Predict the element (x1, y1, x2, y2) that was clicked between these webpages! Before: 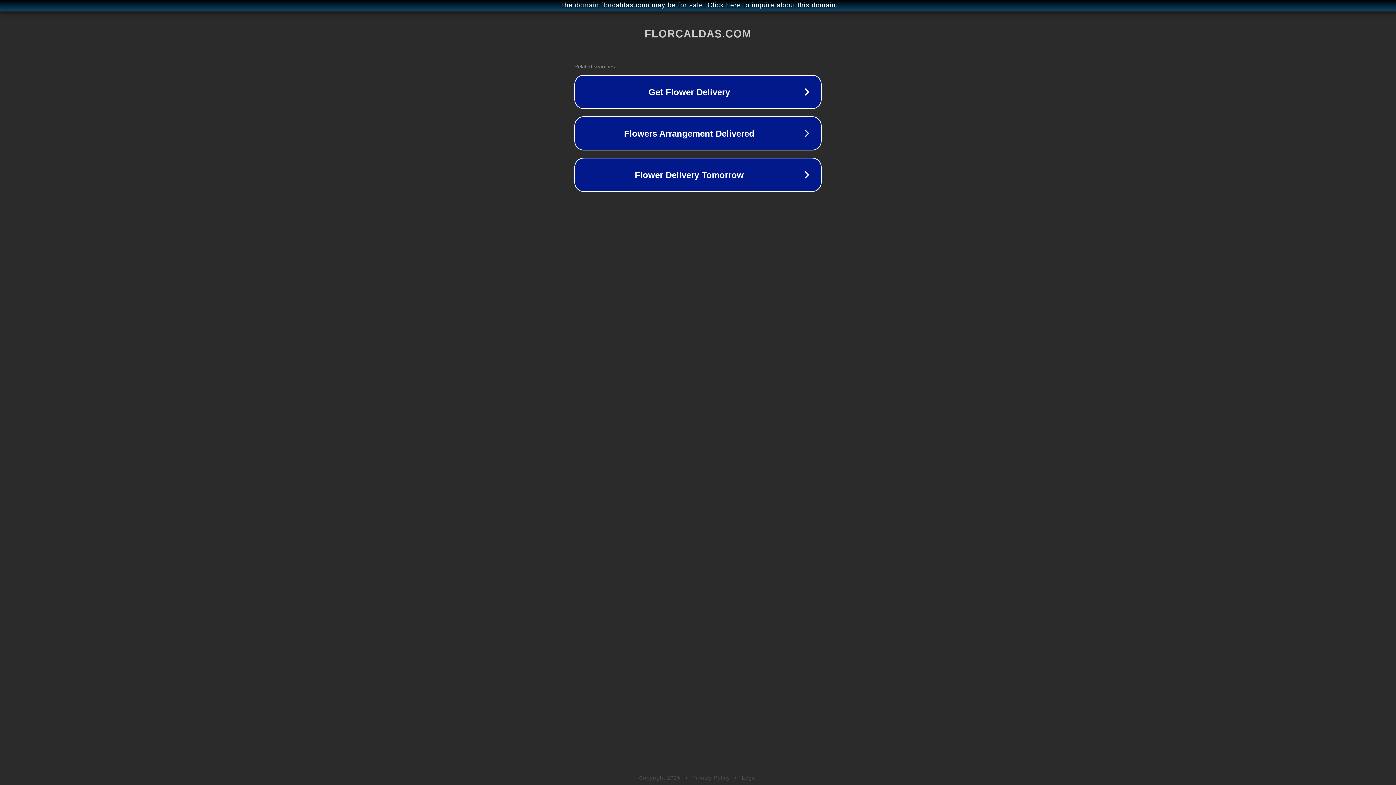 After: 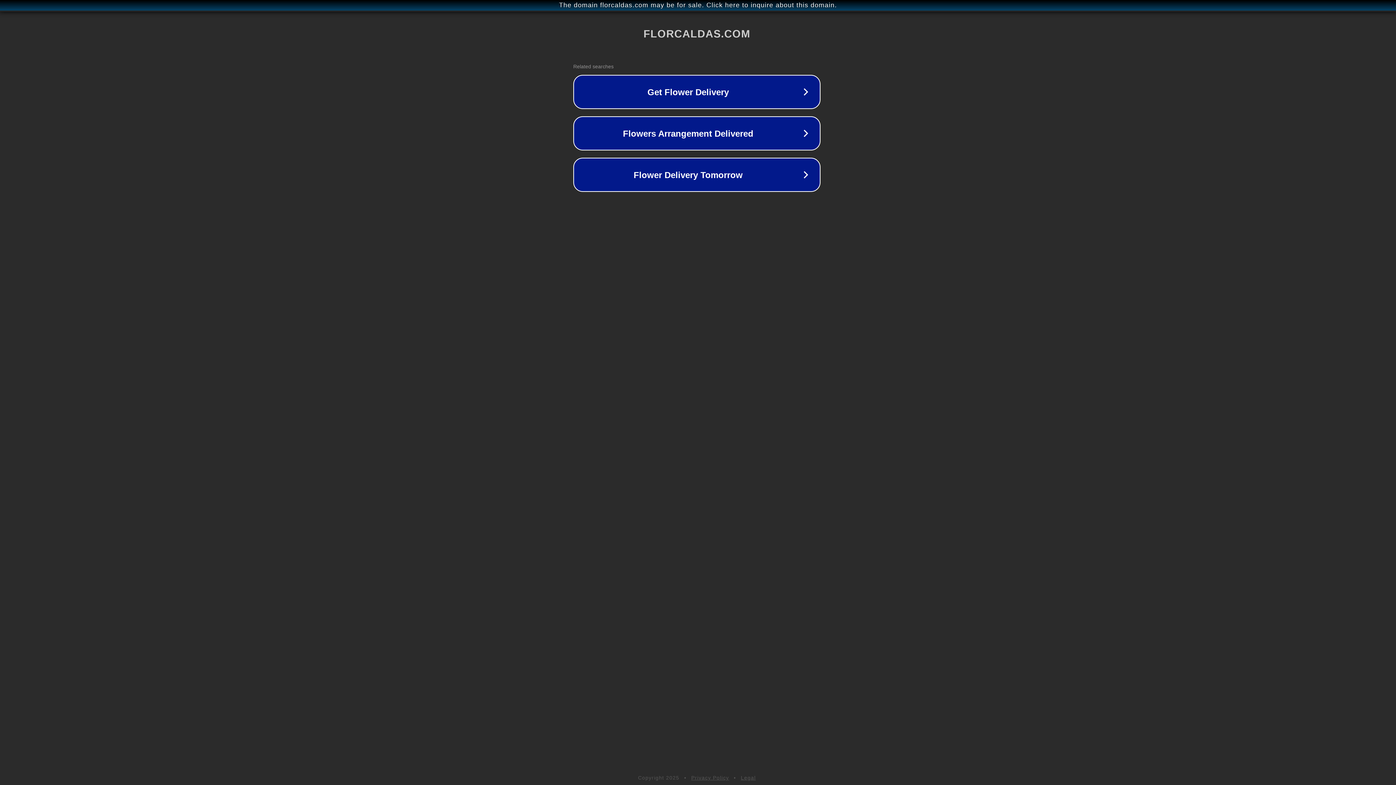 Action: label: The domain florcaldas.com may be for sale. Click here to inquire about this domain. bbox: (1, 1, 1397, 9)